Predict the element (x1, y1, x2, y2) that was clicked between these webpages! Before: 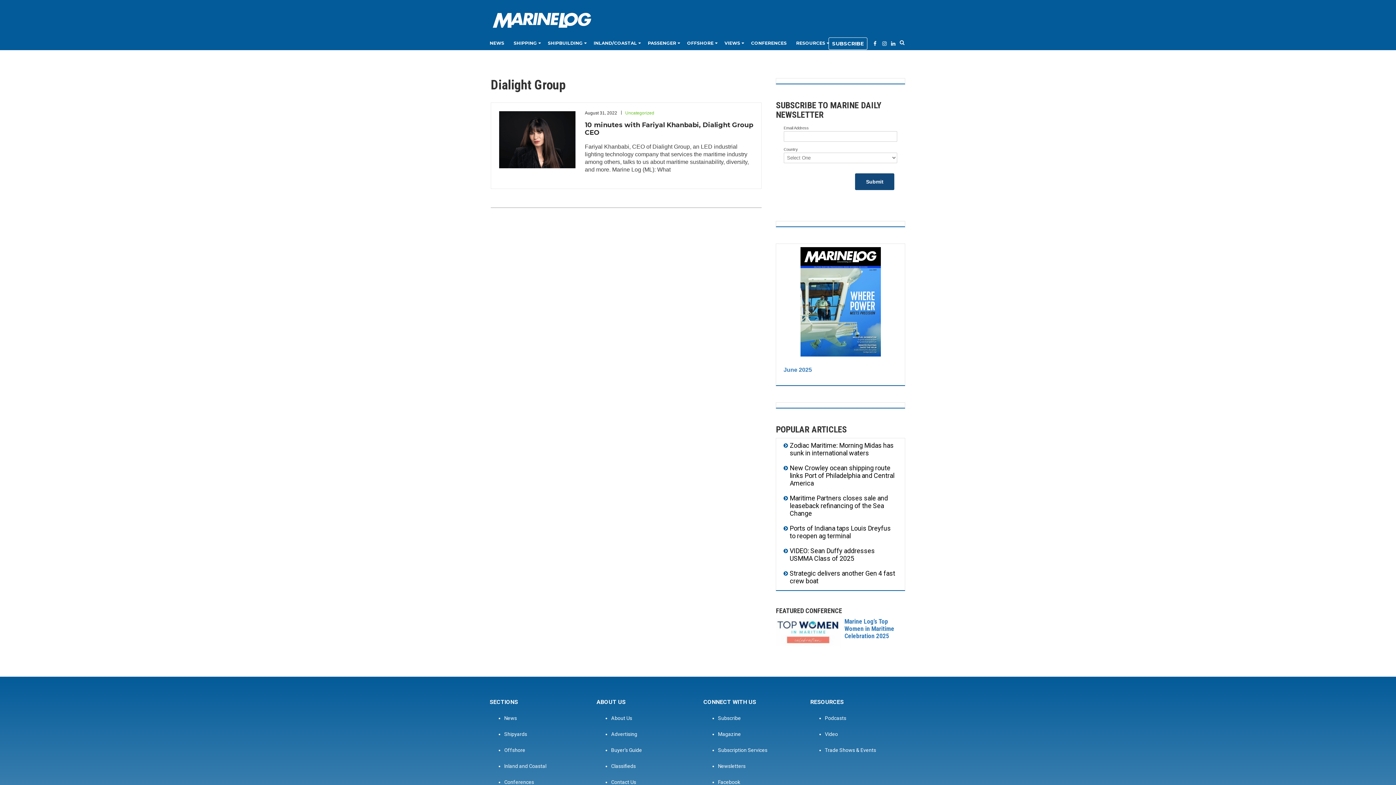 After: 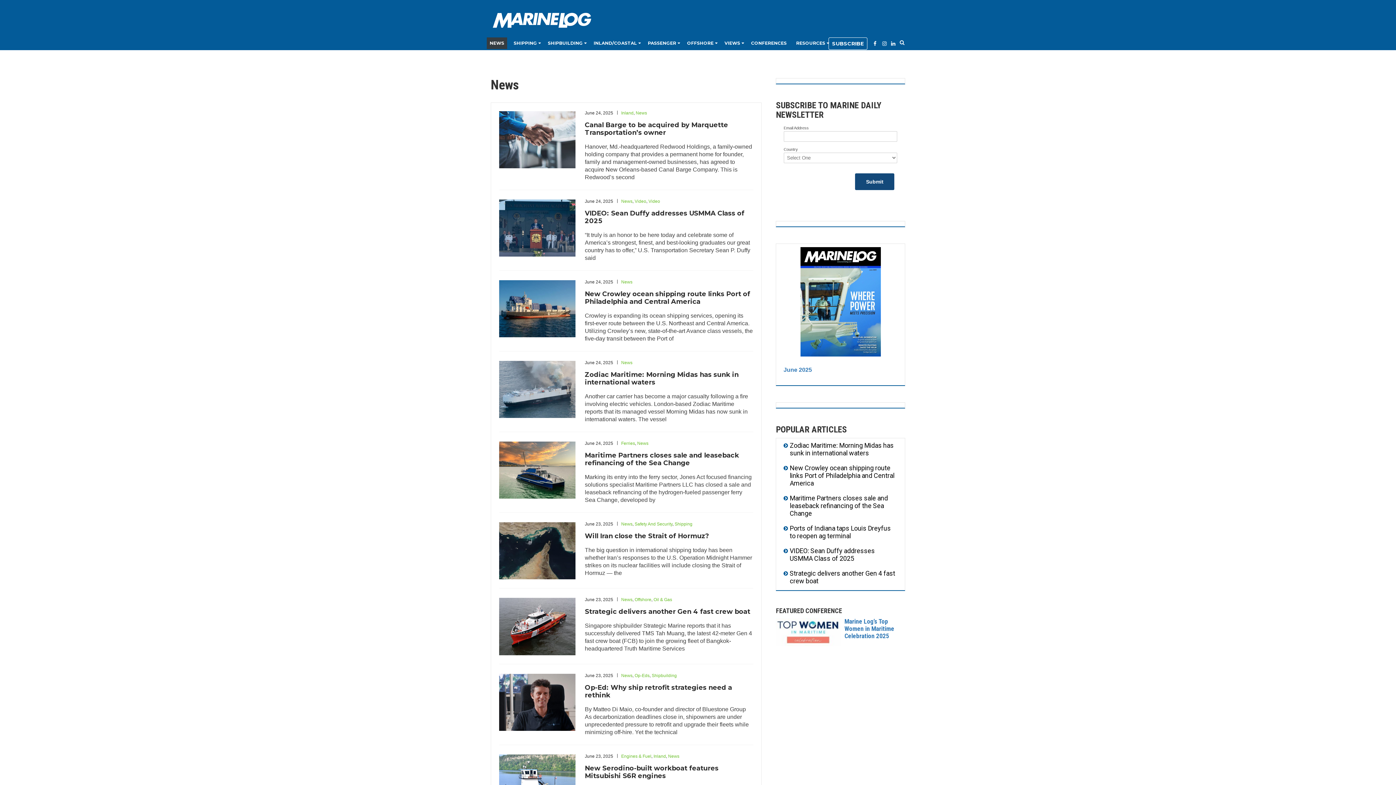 Action: bbox: (486, 37, 507, 49) label: NEWS